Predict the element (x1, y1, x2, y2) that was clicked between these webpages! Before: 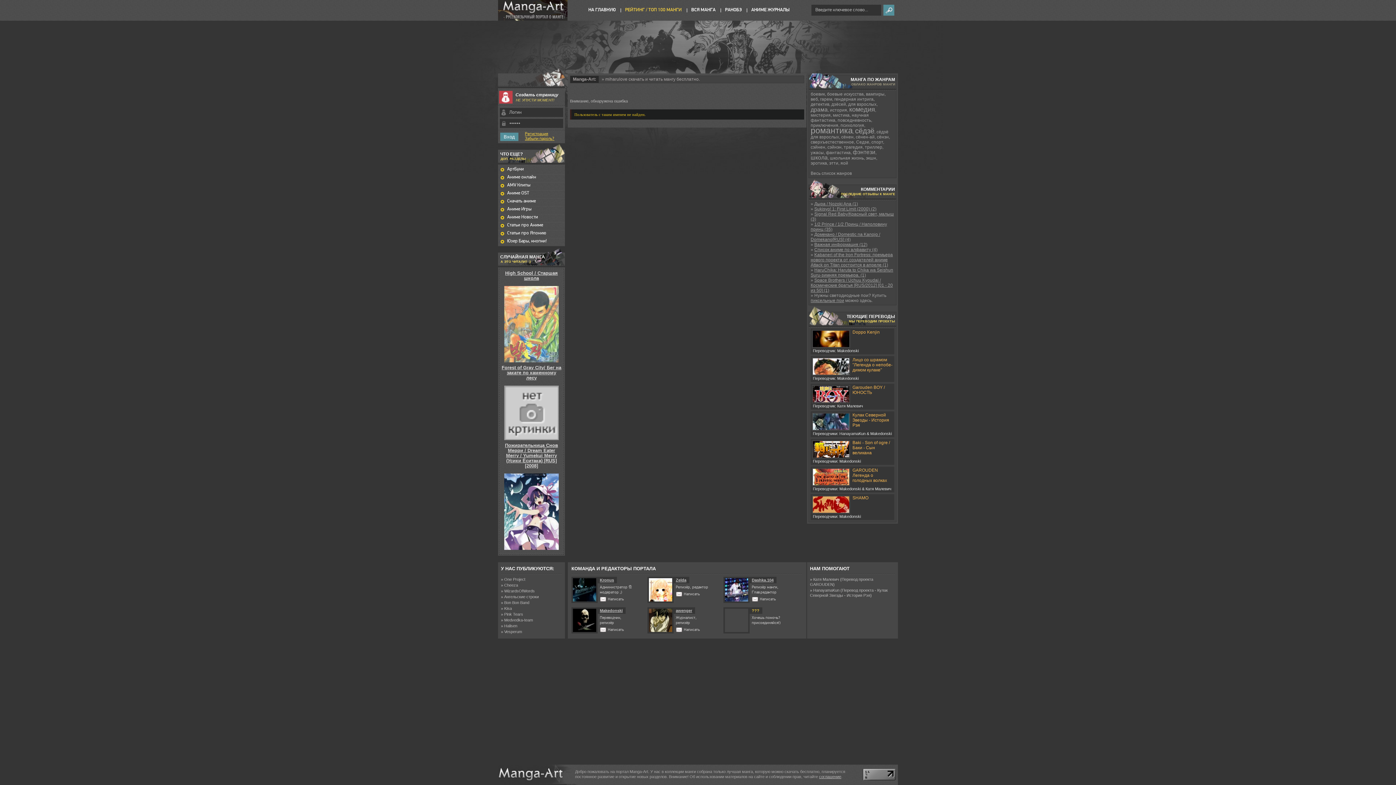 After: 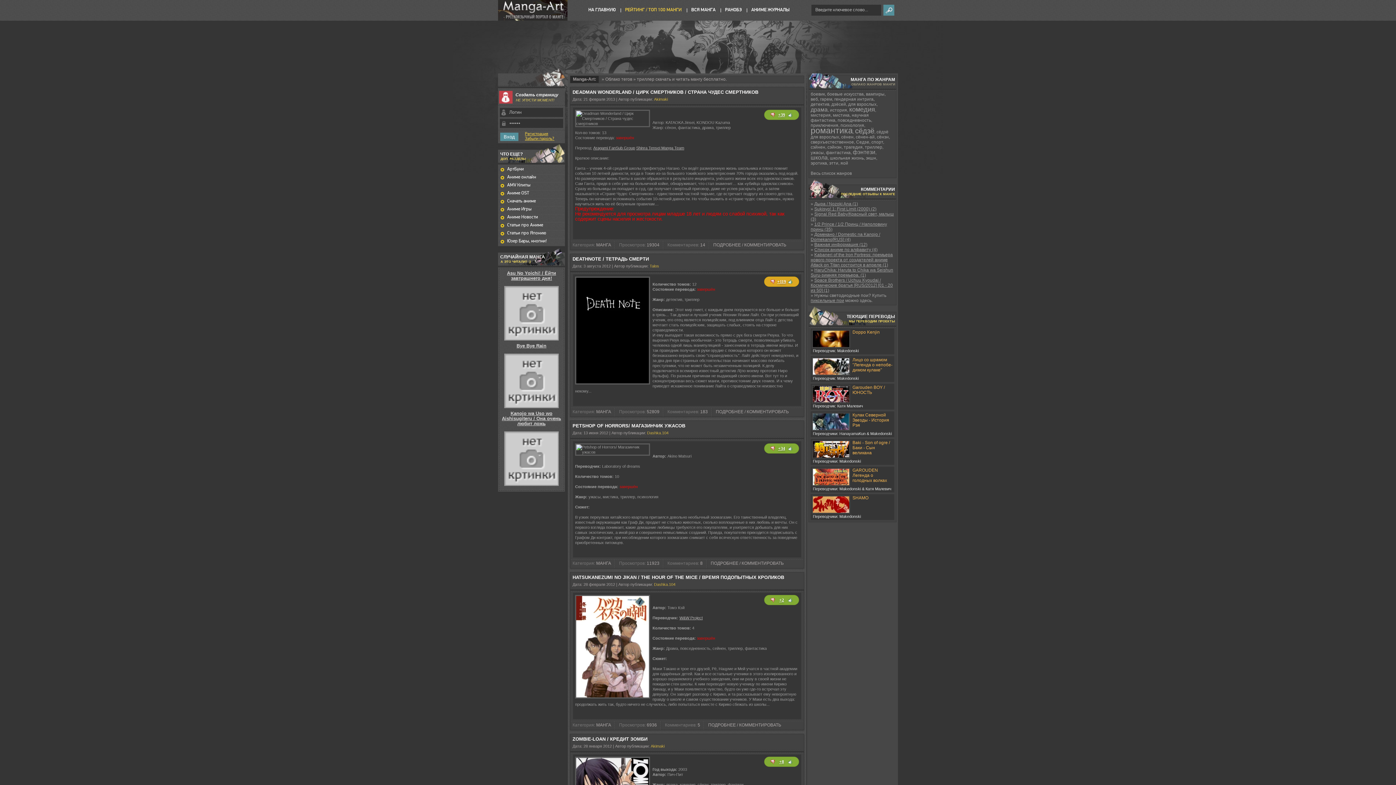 Action: label: триллер bbox: (865, 144, 882, 149)